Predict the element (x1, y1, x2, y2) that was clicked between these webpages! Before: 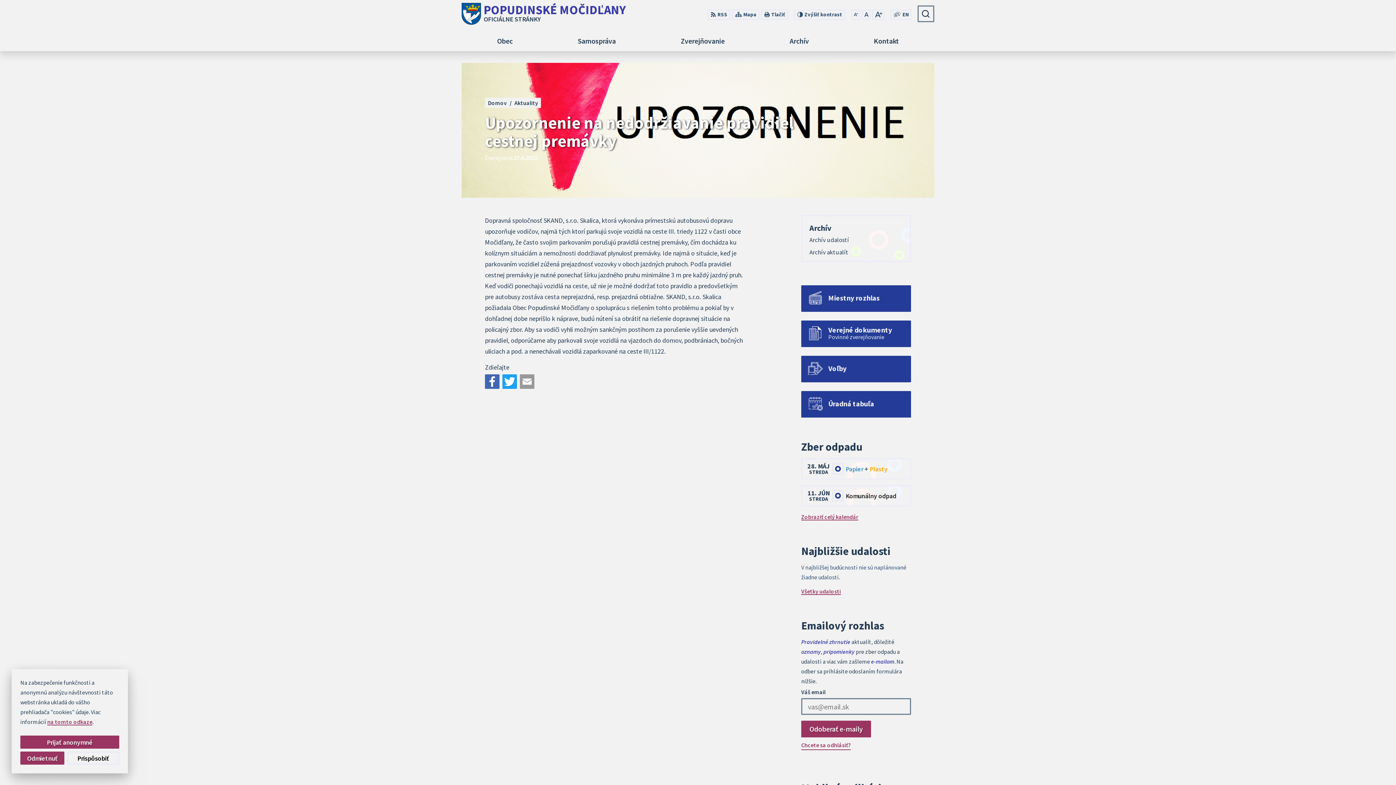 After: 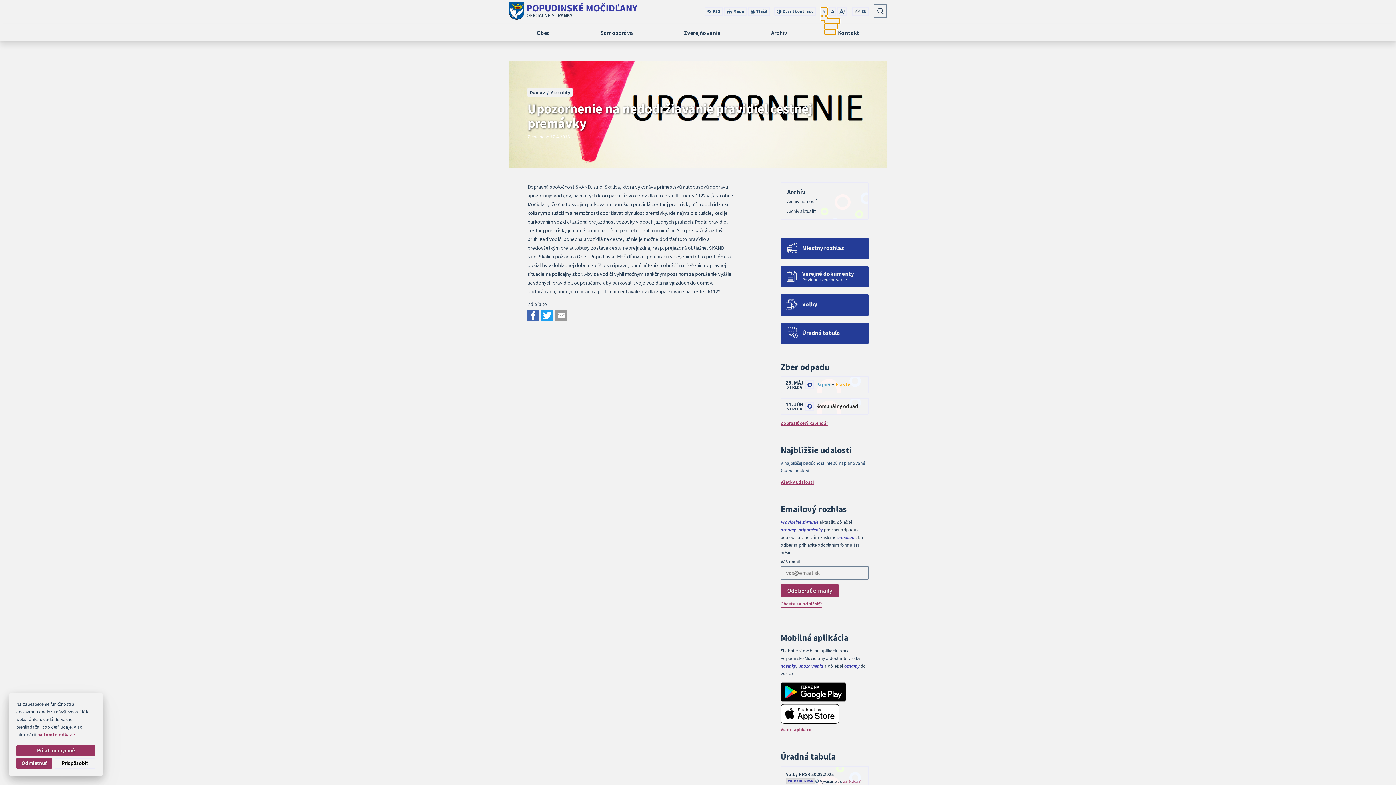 Action: bbox: (851, 9, 860, 19) label: Zmenšiť veľkosť písma